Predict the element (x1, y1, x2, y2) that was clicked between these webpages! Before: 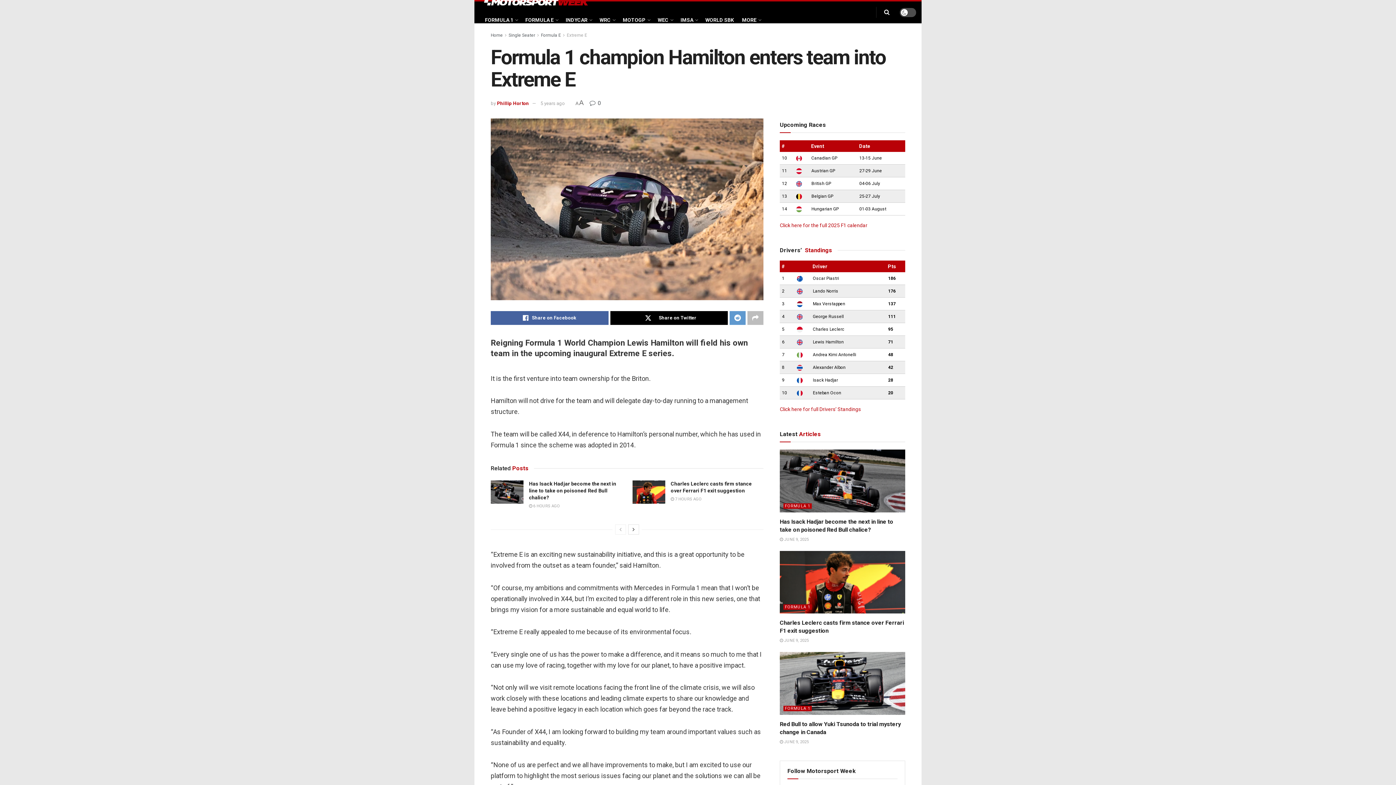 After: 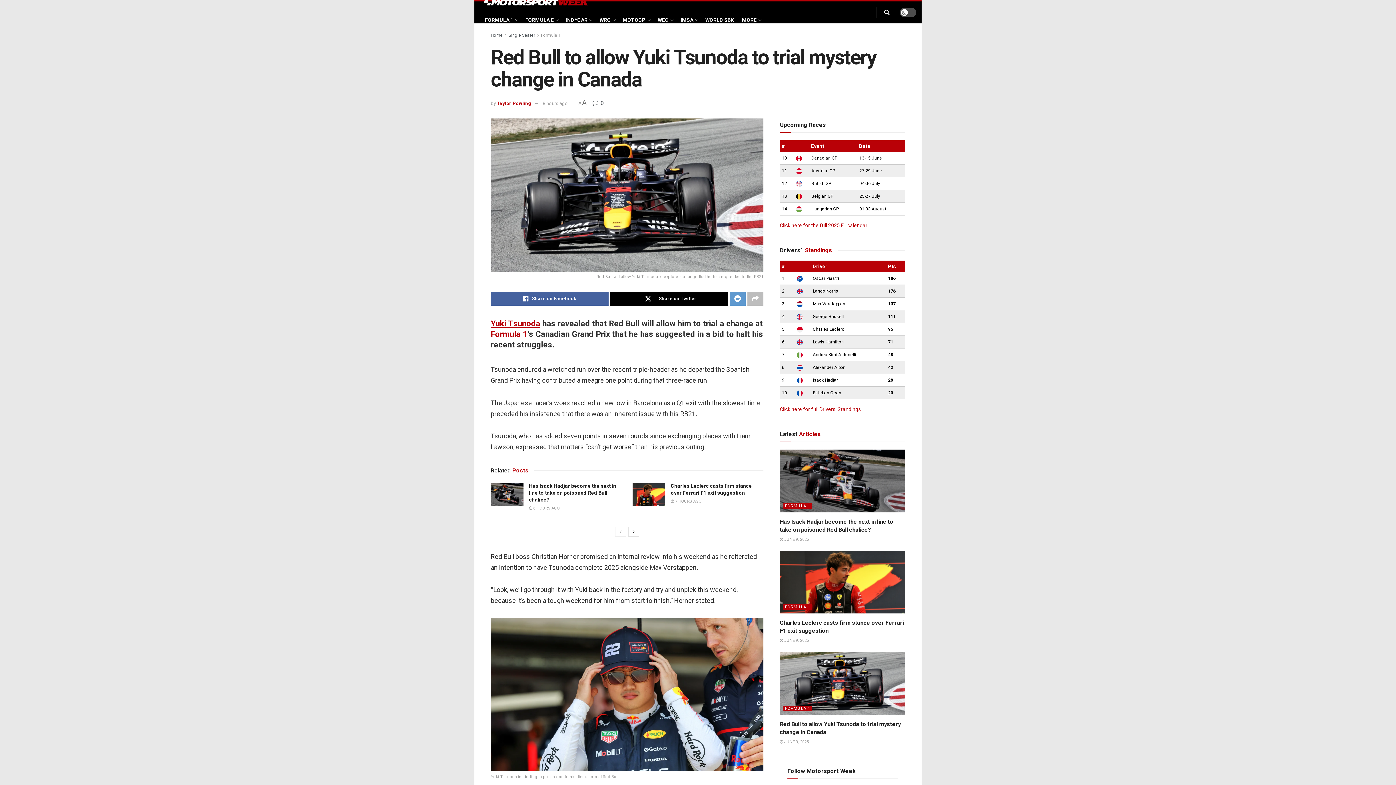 Action: bbox: (780, 652, 905, 715) label: Read article: Red Bull to allow Yuki Tsunoda to trial mystery change in Canada